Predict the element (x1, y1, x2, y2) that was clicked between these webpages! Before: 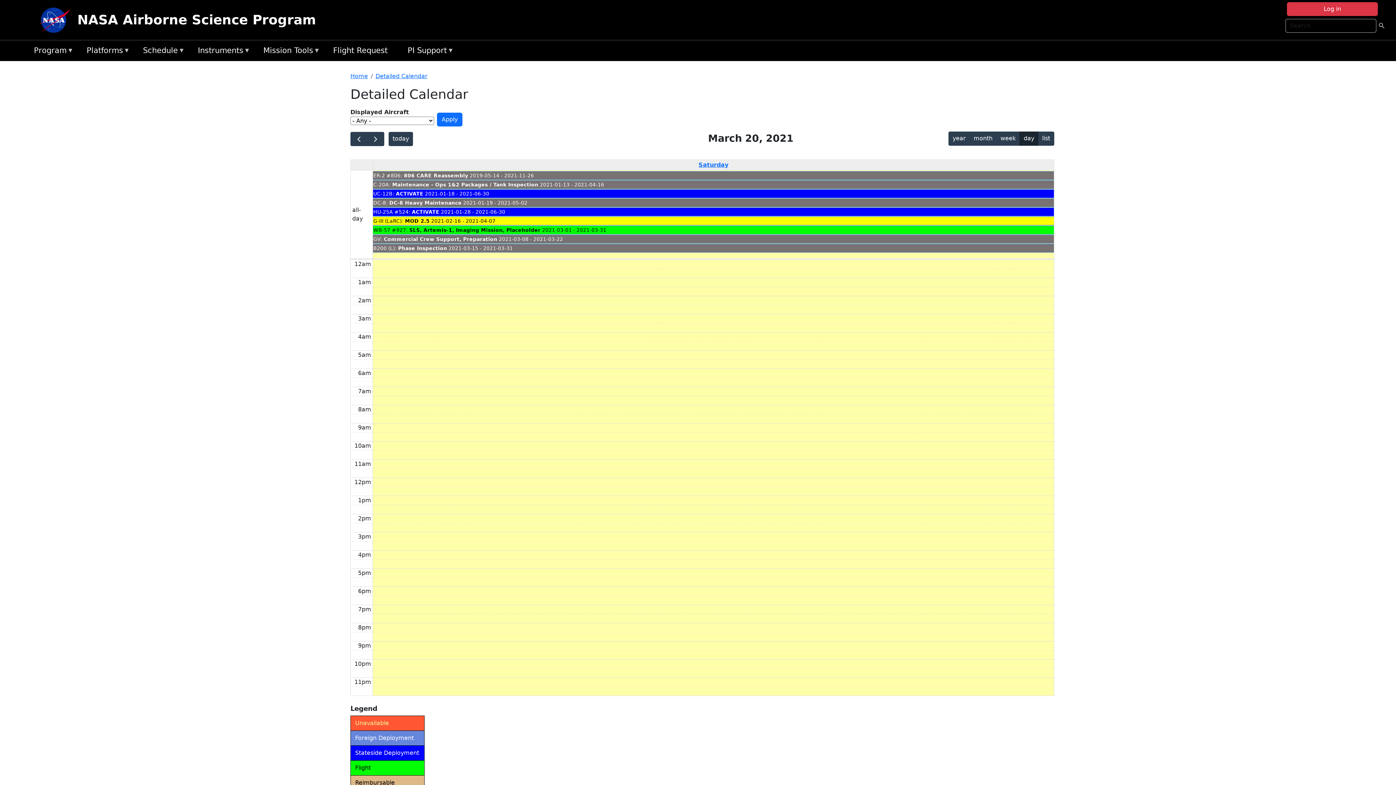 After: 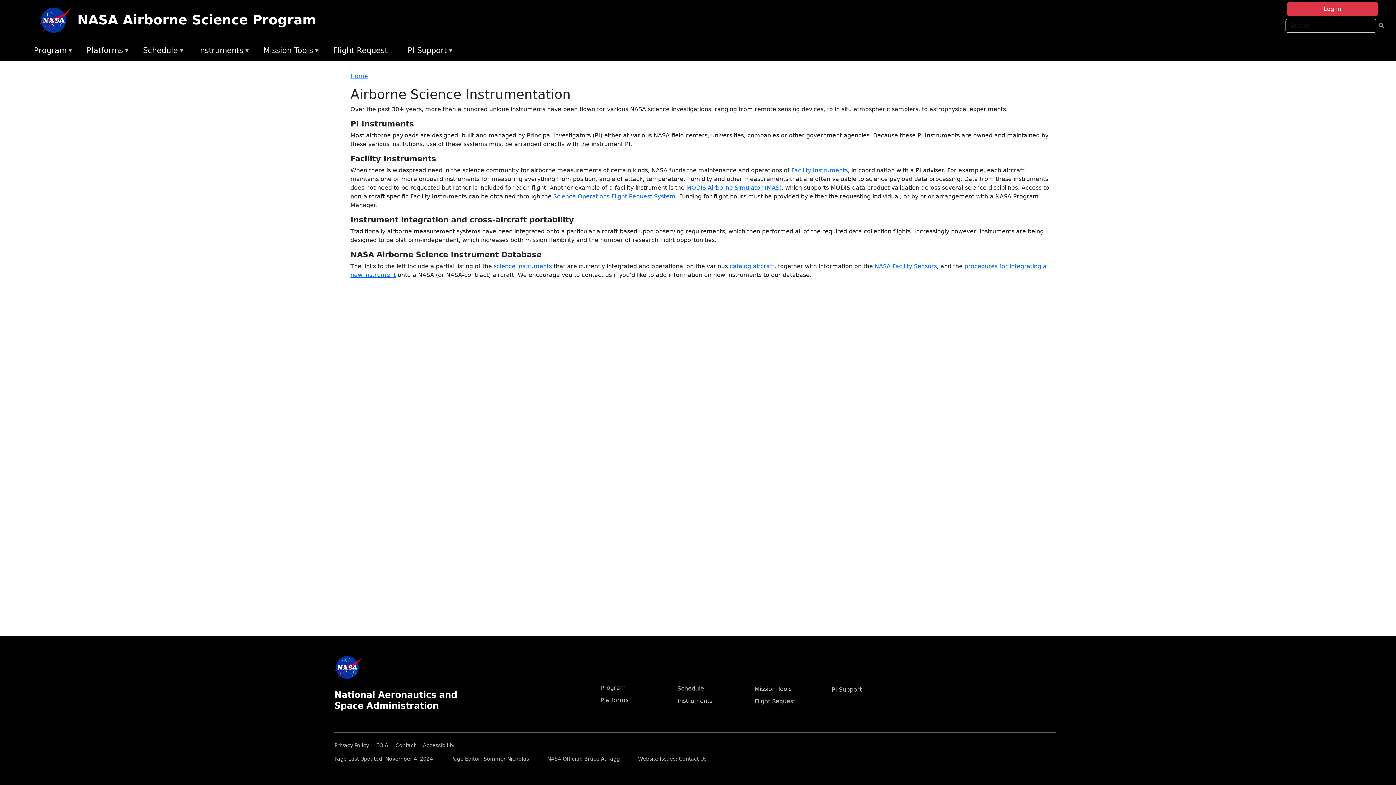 Action: label: Instruments
» bbox: (194, 43, 259, 58)